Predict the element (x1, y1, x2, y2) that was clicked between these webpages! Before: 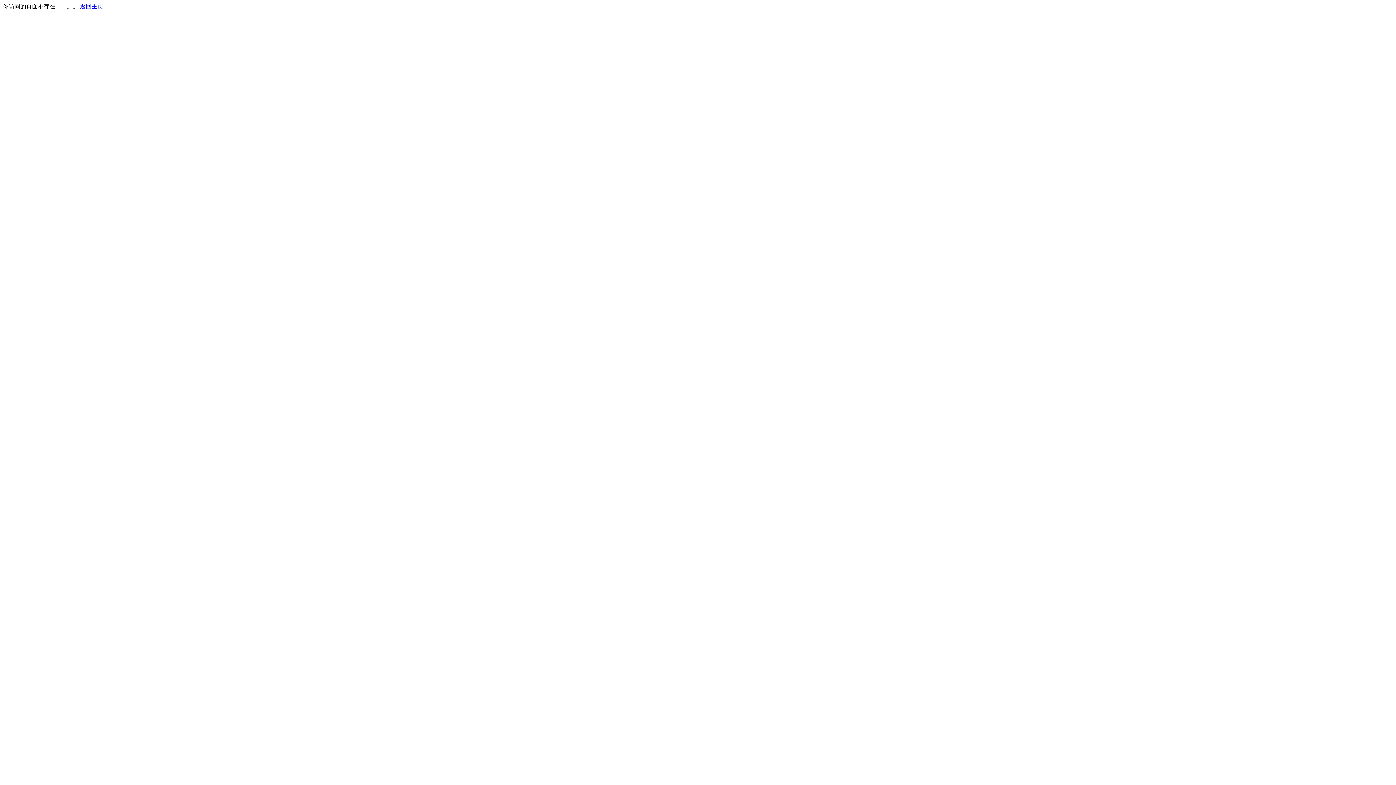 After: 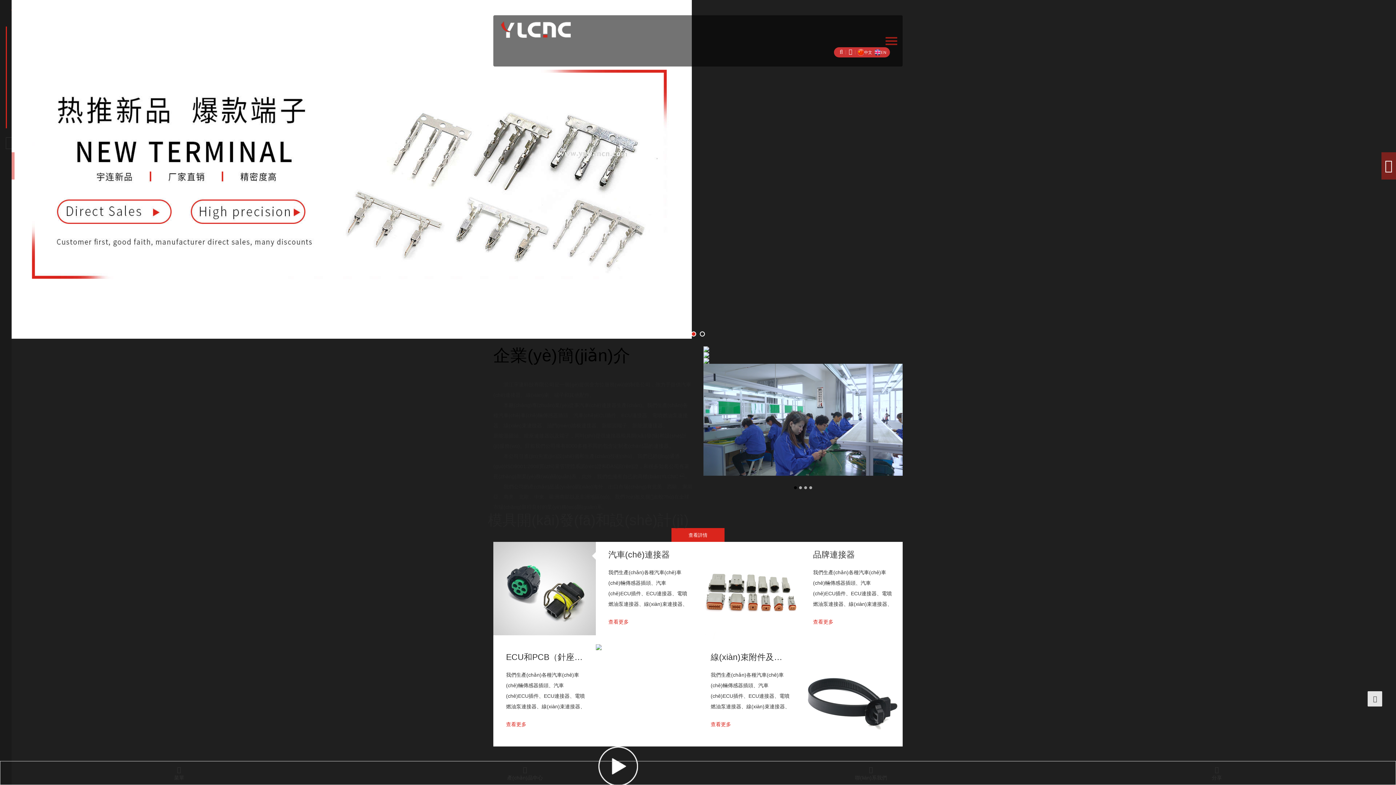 Action: label: 返回主页 bbox: (80, 3, 103, 9)